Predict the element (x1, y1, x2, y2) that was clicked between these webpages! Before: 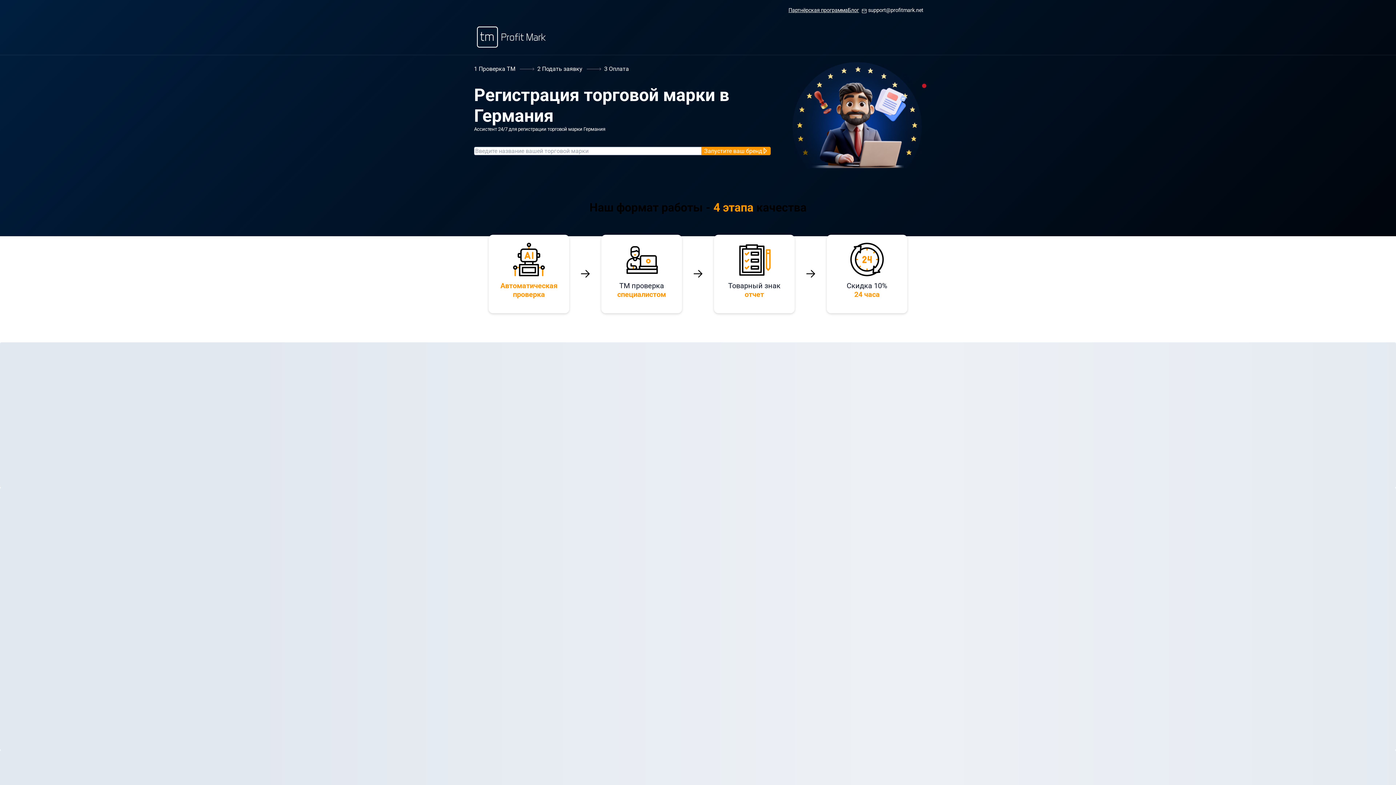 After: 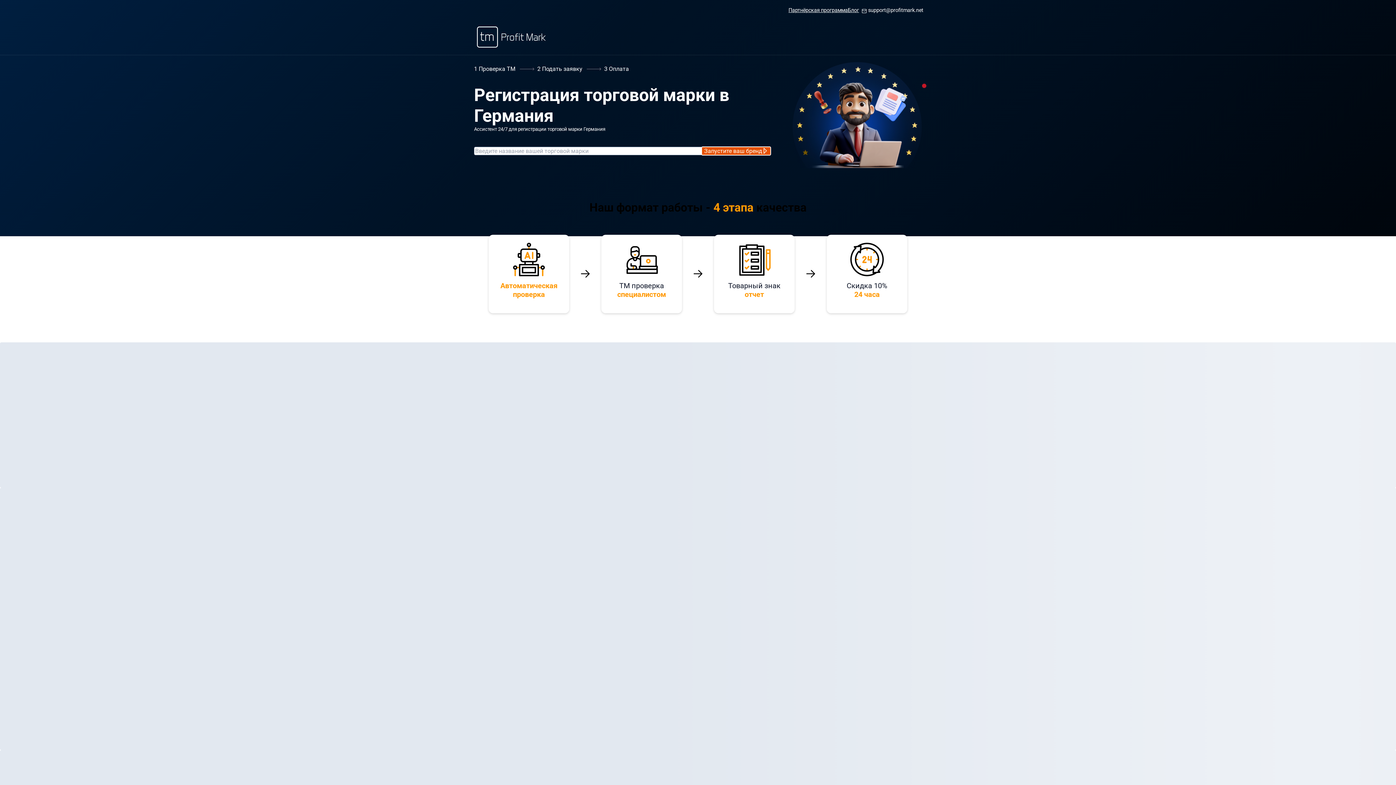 Action: bbox: (701, 146, 770, 155) label: Запустите ваш бренд